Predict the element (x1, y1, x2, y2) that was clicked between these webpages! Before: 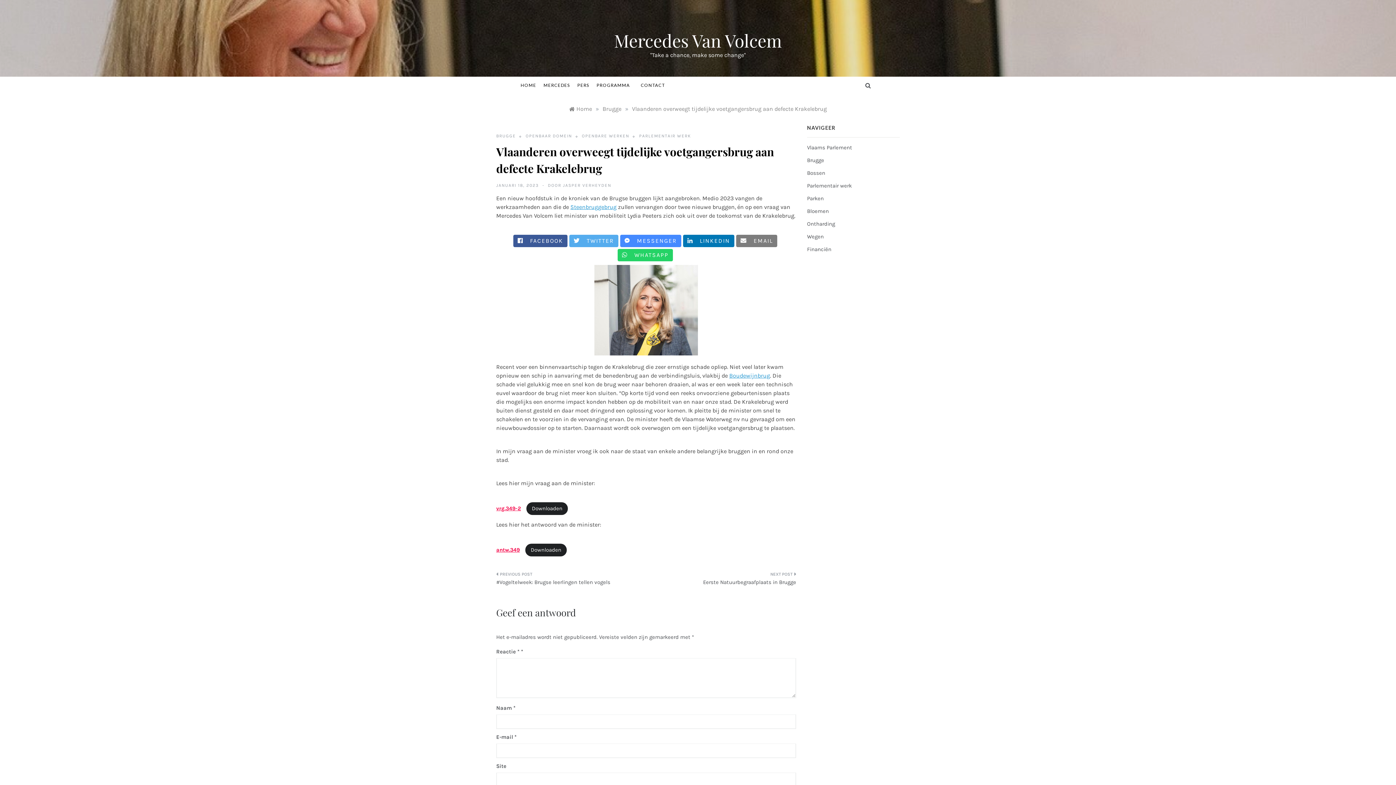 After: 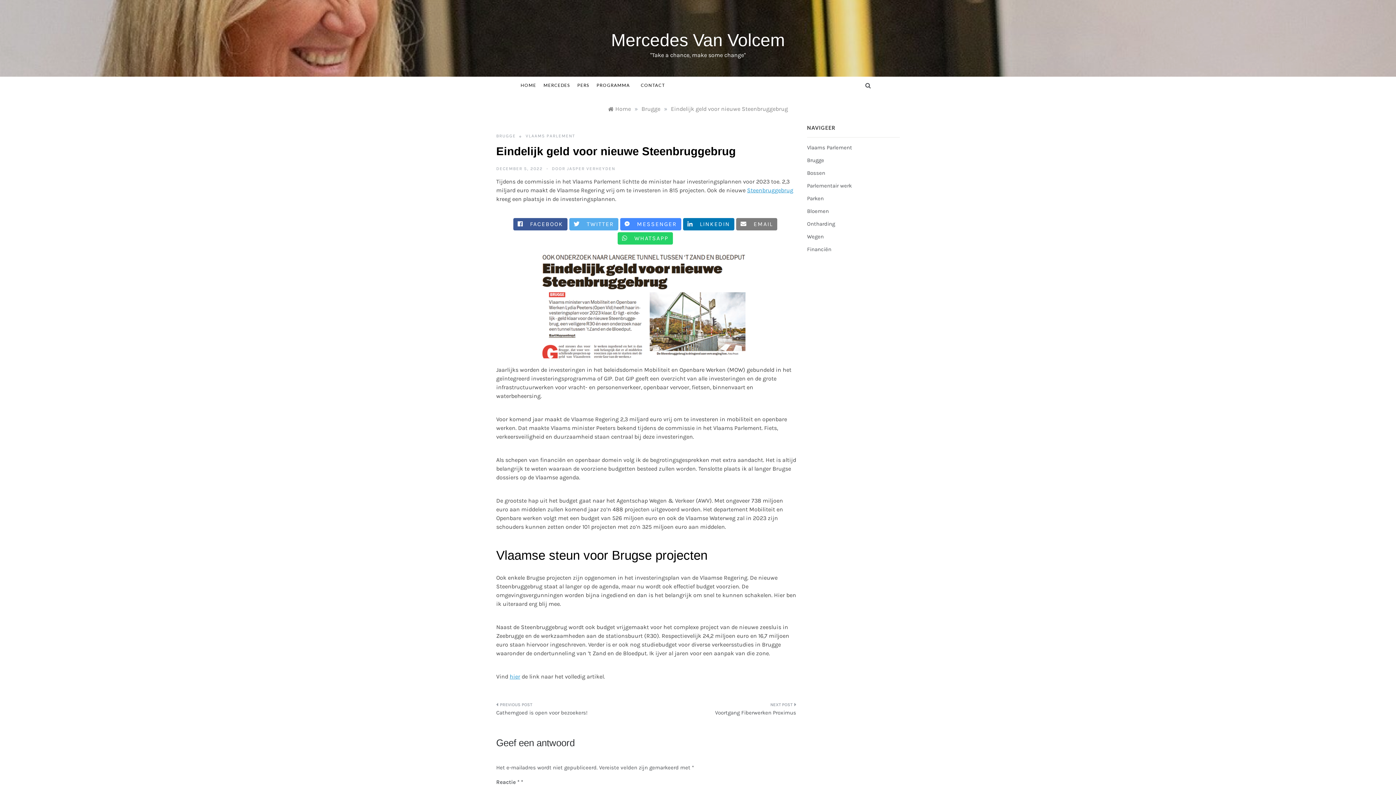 Action: label: Steenbruggebrug bbox: (570, 203, 616, 210)